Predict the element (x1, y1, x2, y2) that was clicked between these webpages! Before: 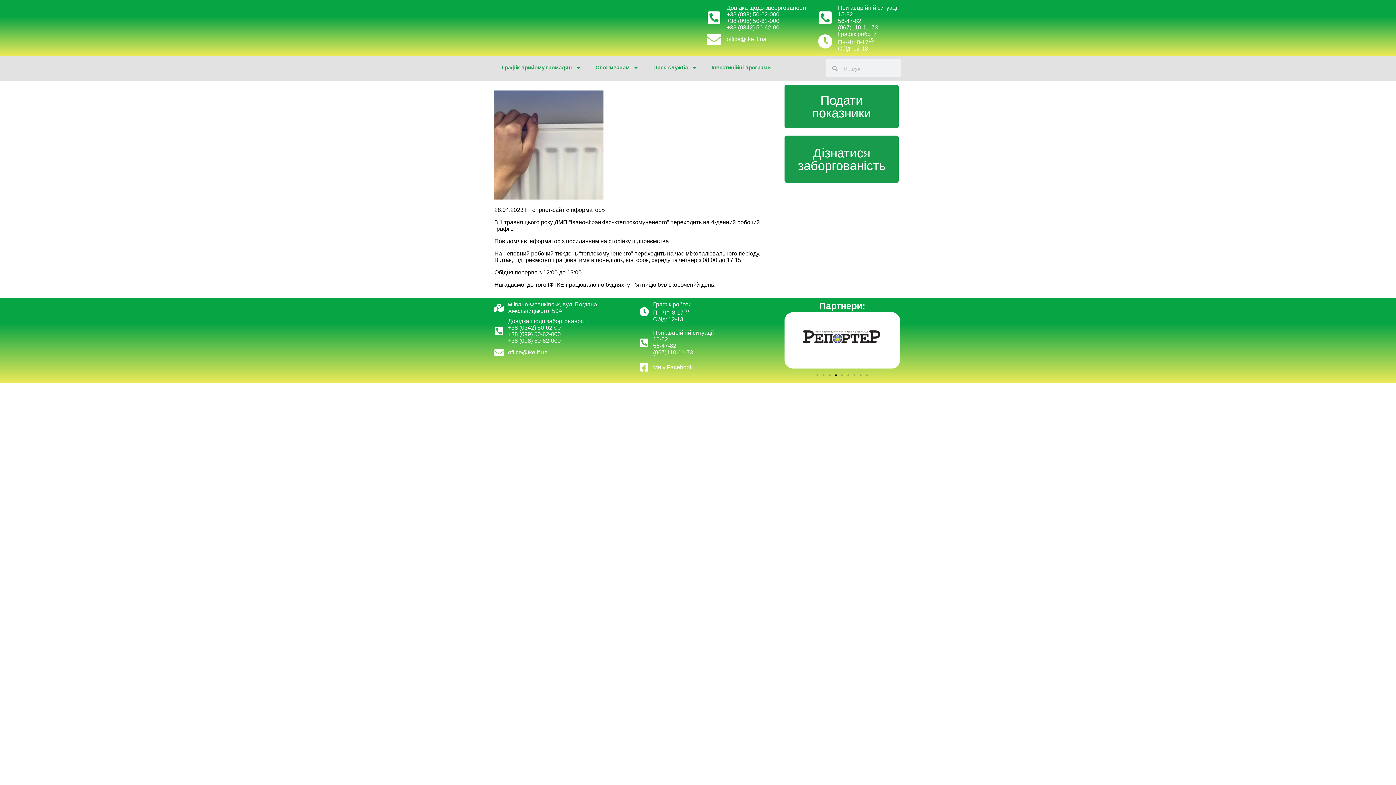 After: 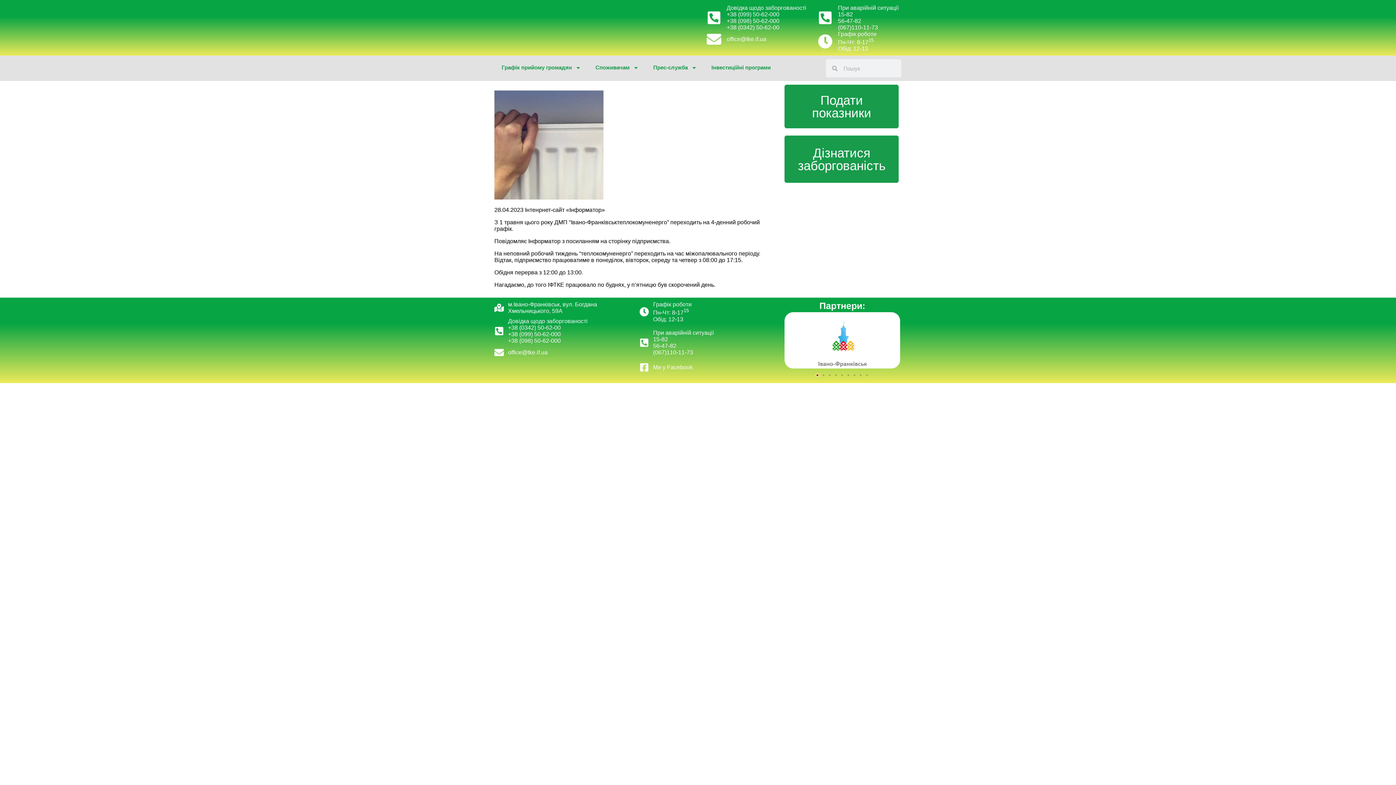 Action: bbox: (816, 374, 818, 376) label: Go to slide 1